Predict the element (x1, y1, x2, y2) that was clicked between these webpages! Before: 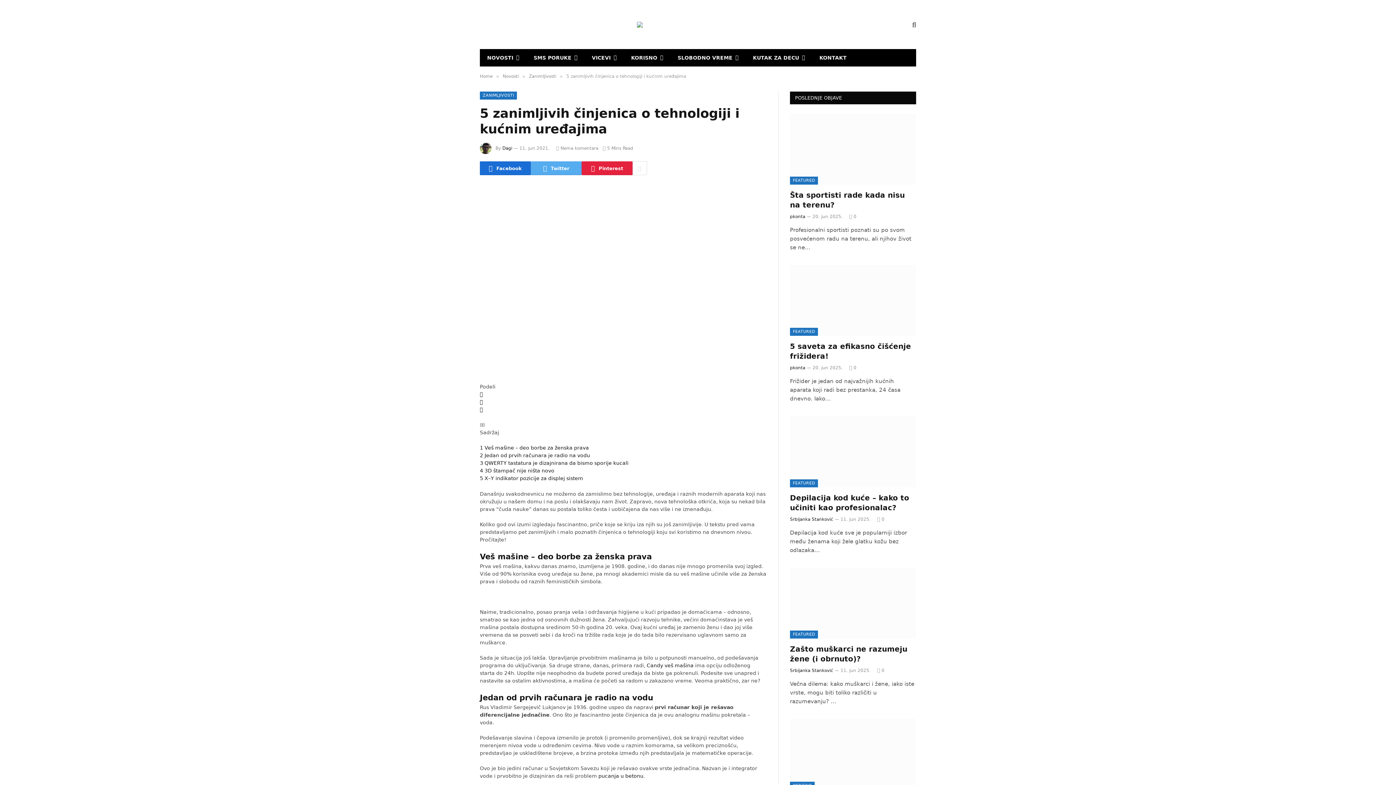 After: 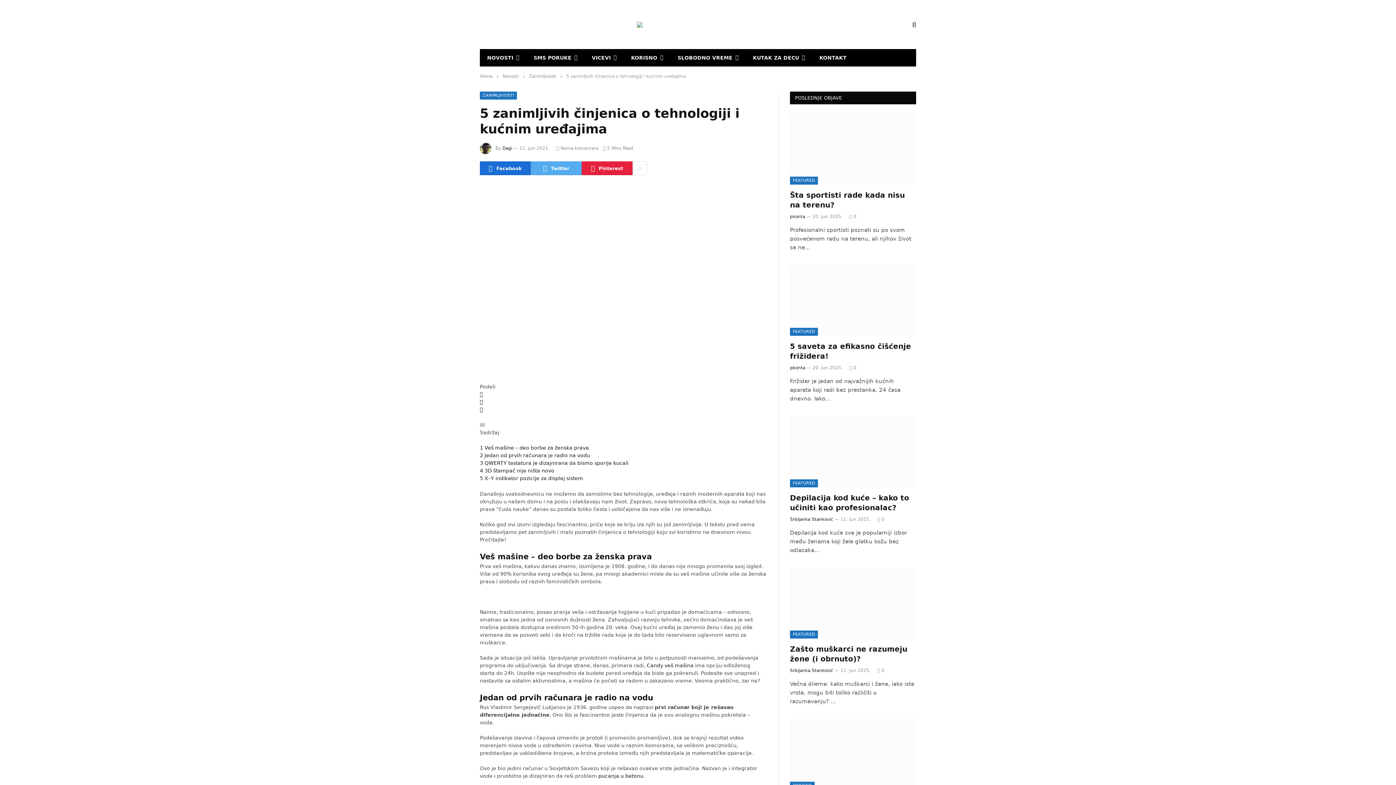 Action: bbox: (632, 161, 647, 175)